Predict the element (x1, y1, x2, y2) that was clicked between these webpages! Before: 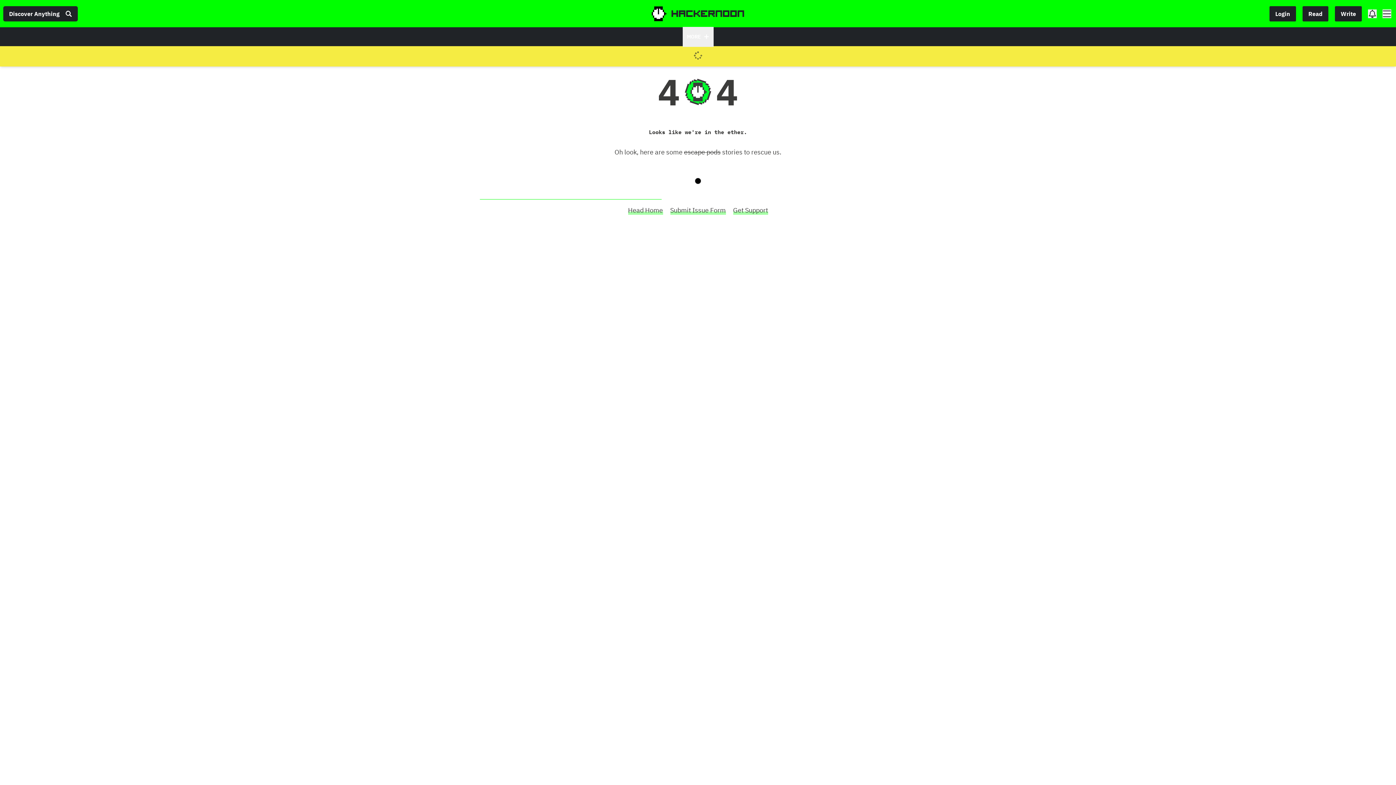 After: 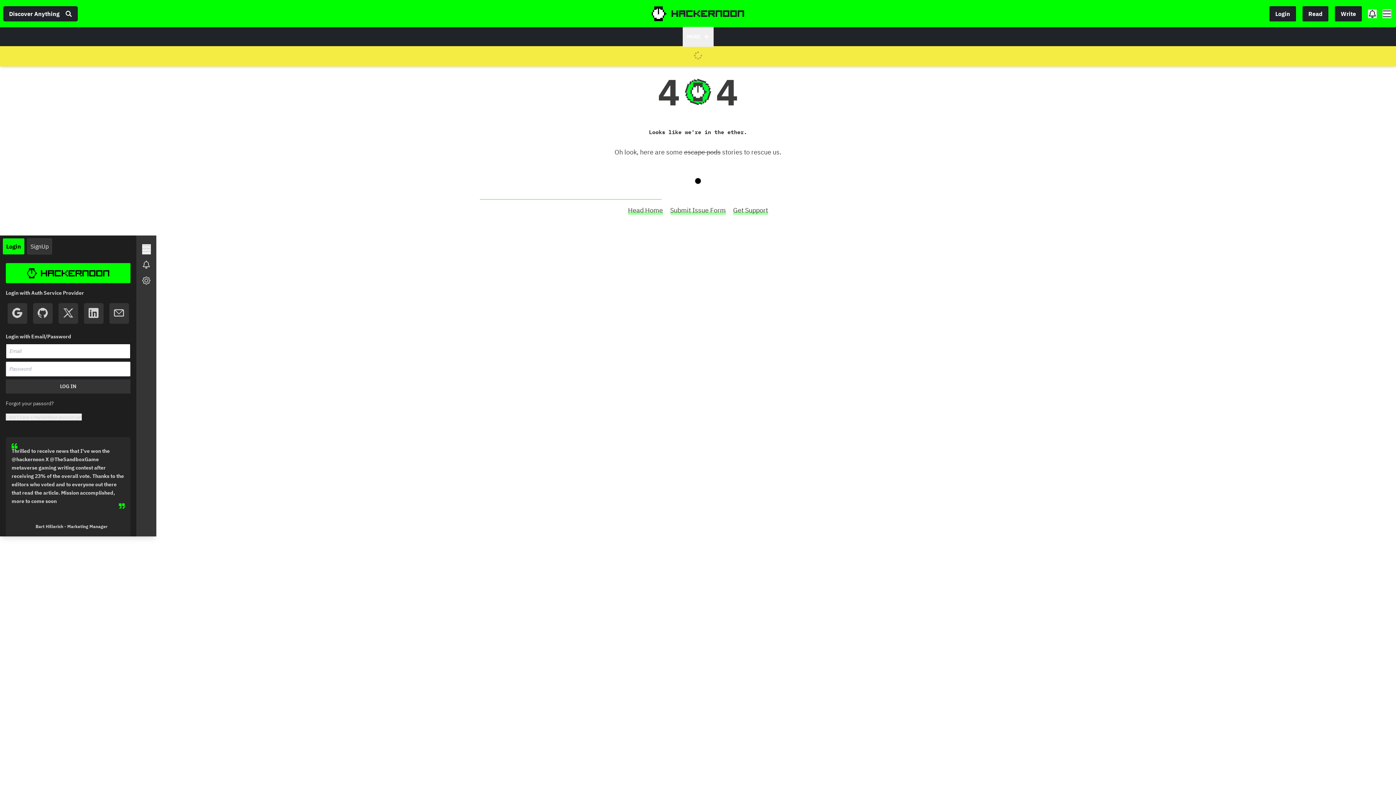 Action: bbox: (1269, 5, 1296, 21) label: Login